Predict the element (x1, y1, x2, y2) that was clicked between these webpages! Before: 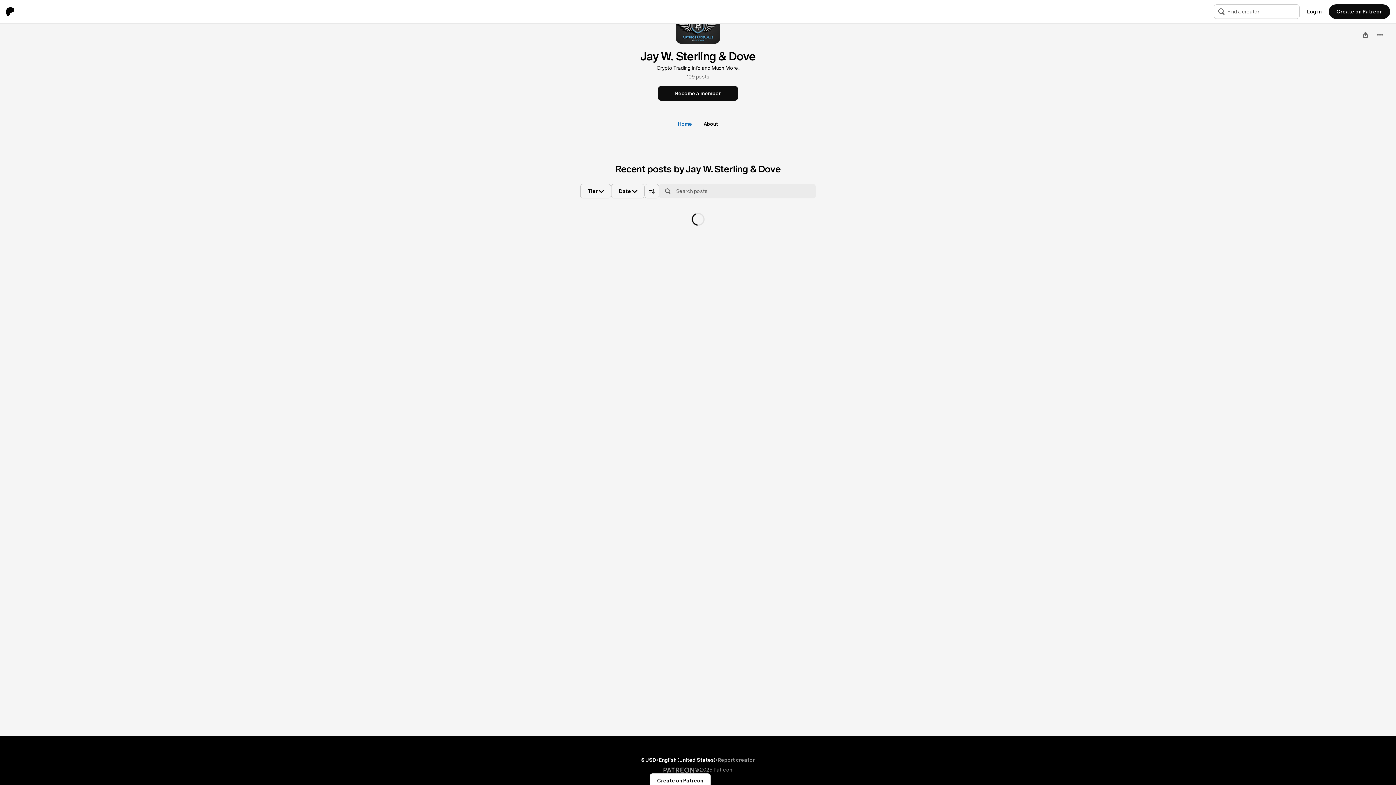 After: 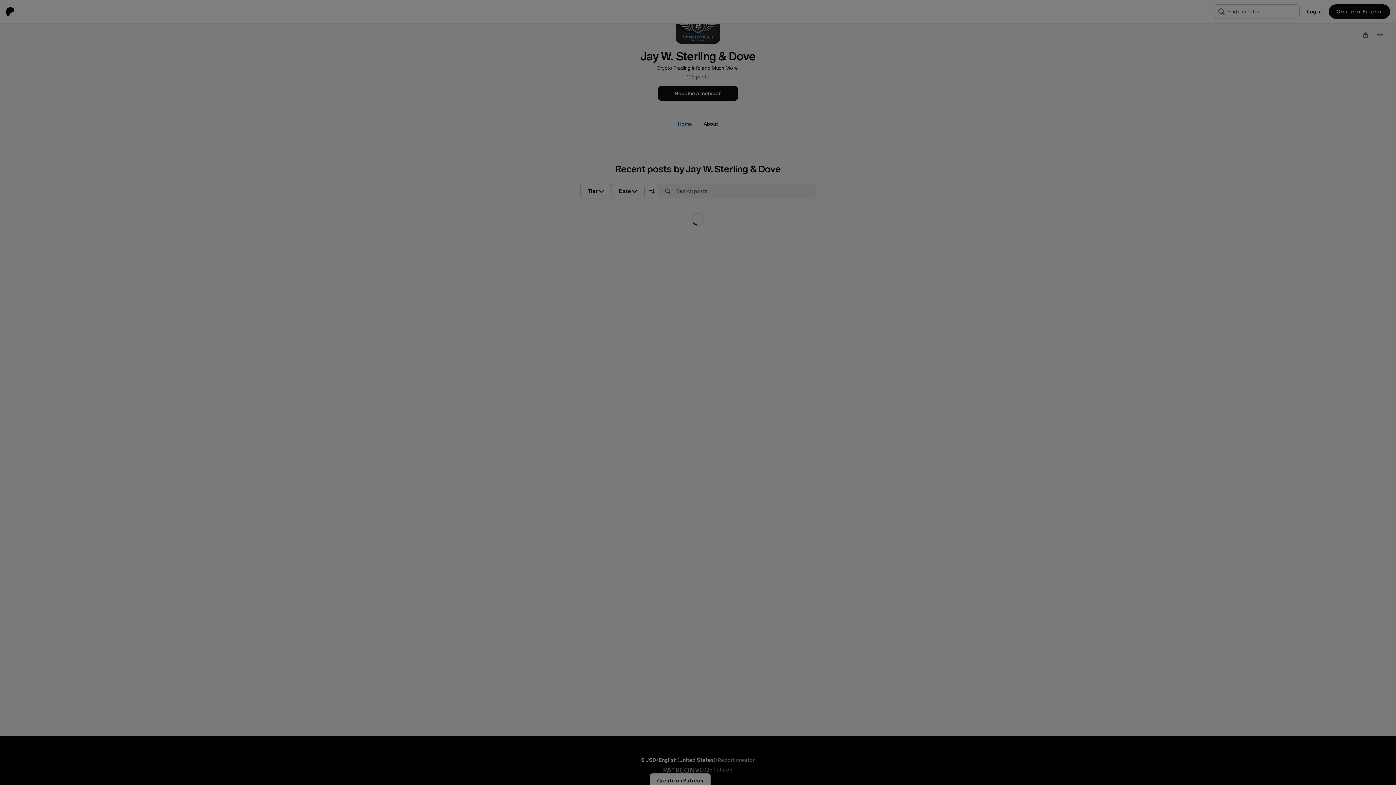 Action: label: English (United States) bbox: (658, 757, 715, 764)